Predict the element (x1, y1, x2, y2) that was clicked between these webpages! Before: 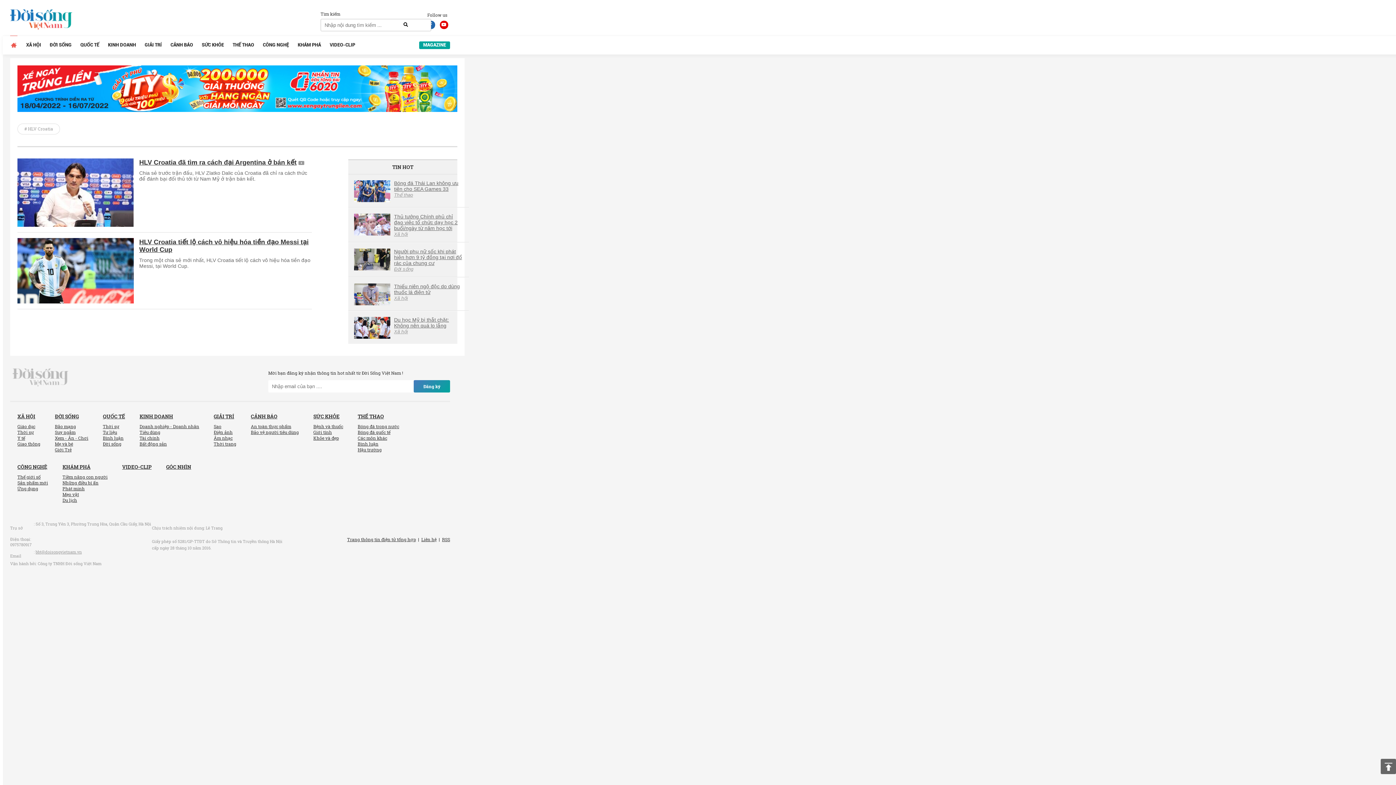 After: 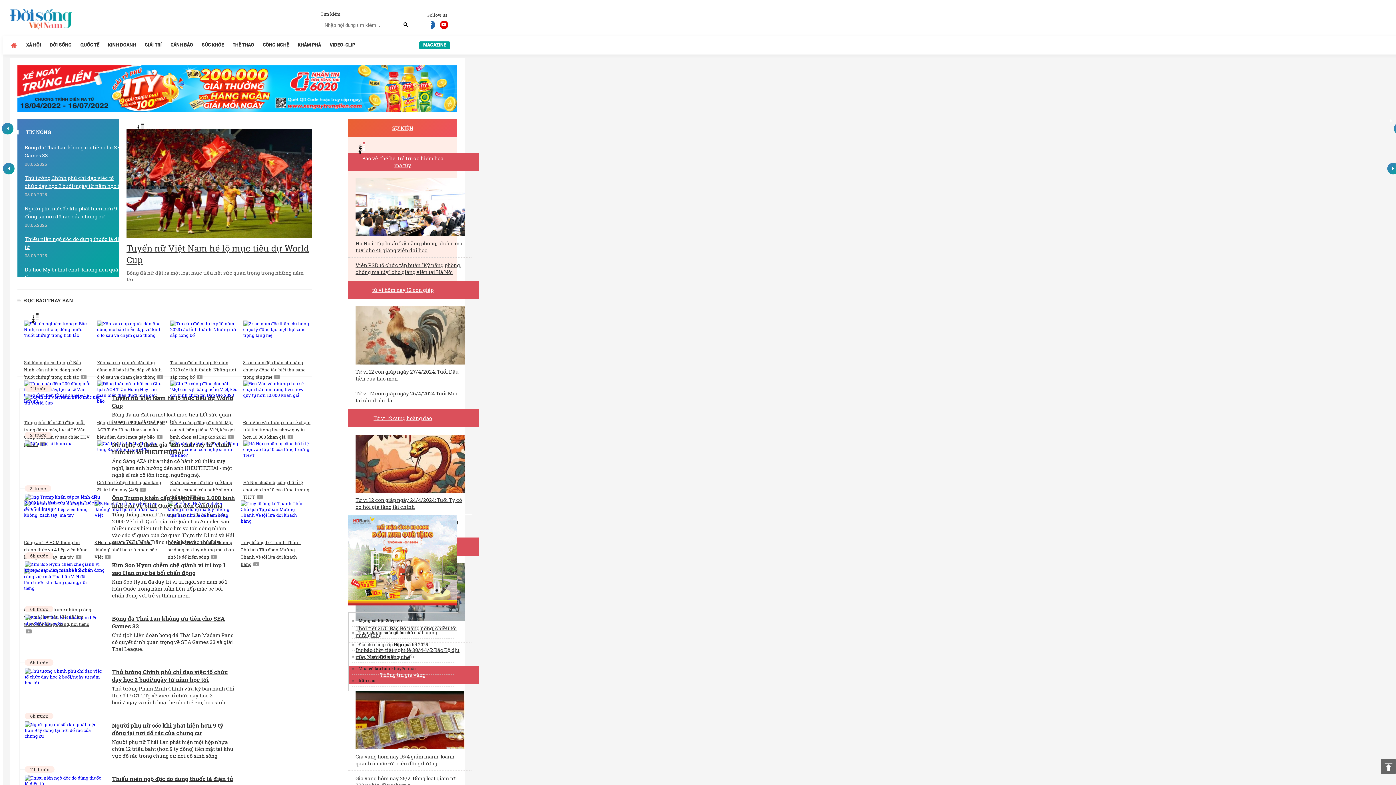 Action: bbox: (12, 374, 68, 380)